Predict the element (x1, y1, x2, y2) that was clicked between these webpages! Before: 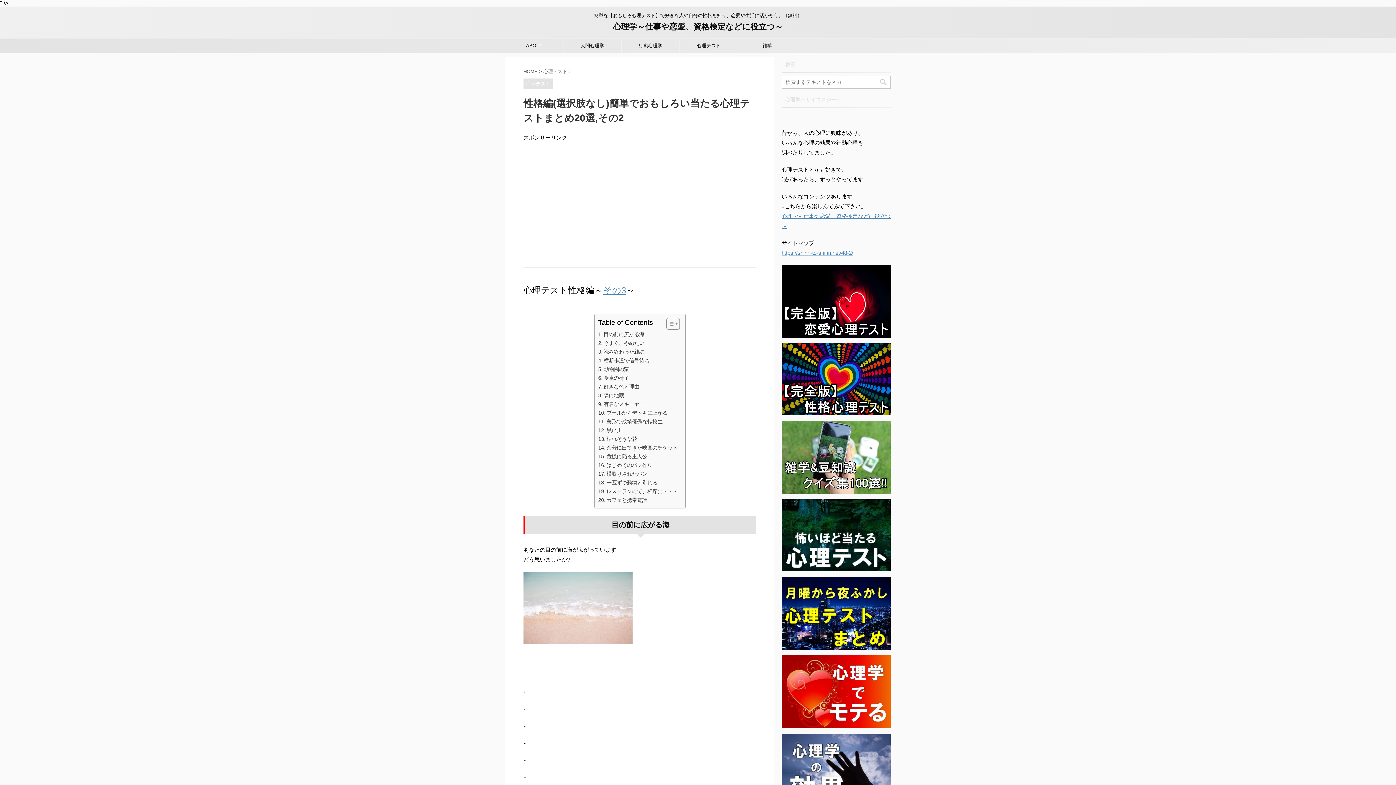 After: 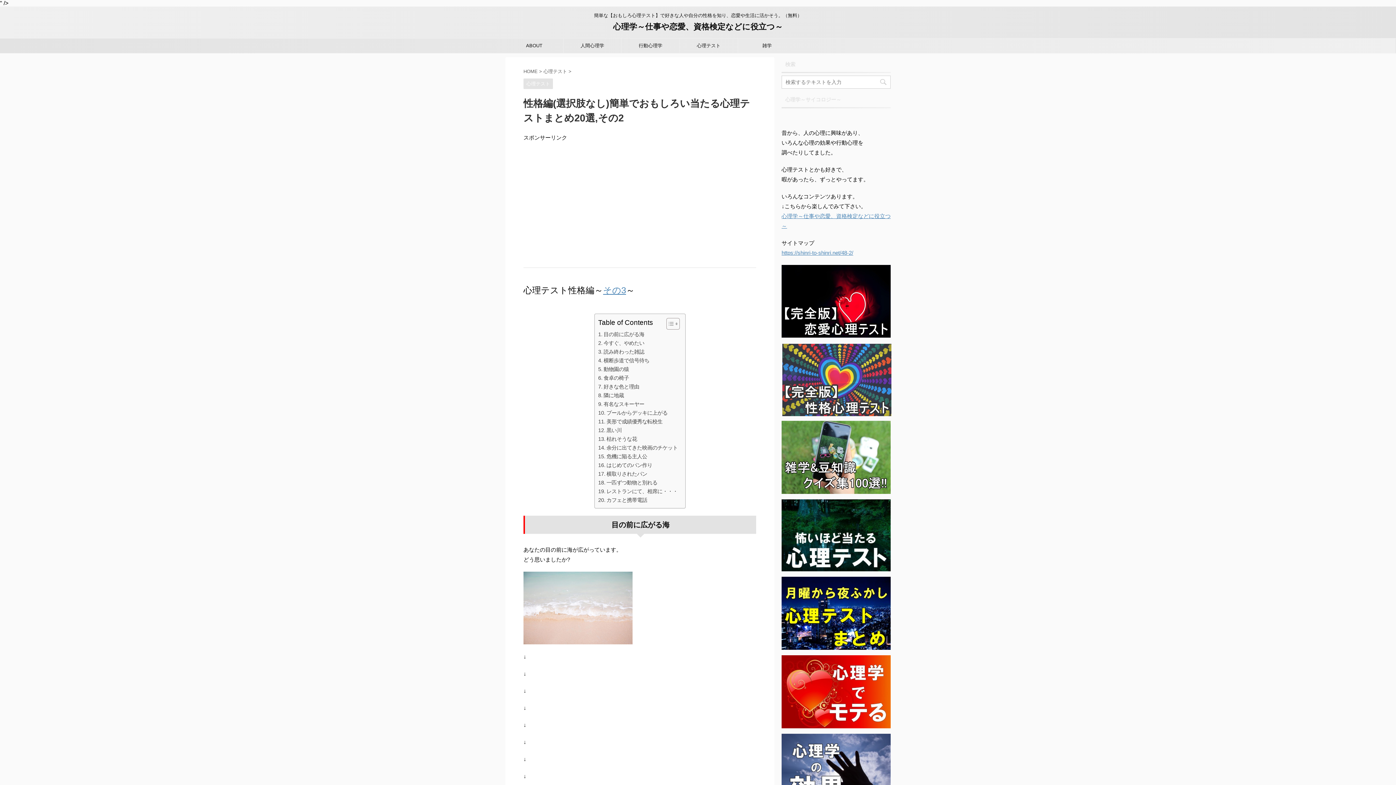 Action: bbox: (781, 409, 890, 415)